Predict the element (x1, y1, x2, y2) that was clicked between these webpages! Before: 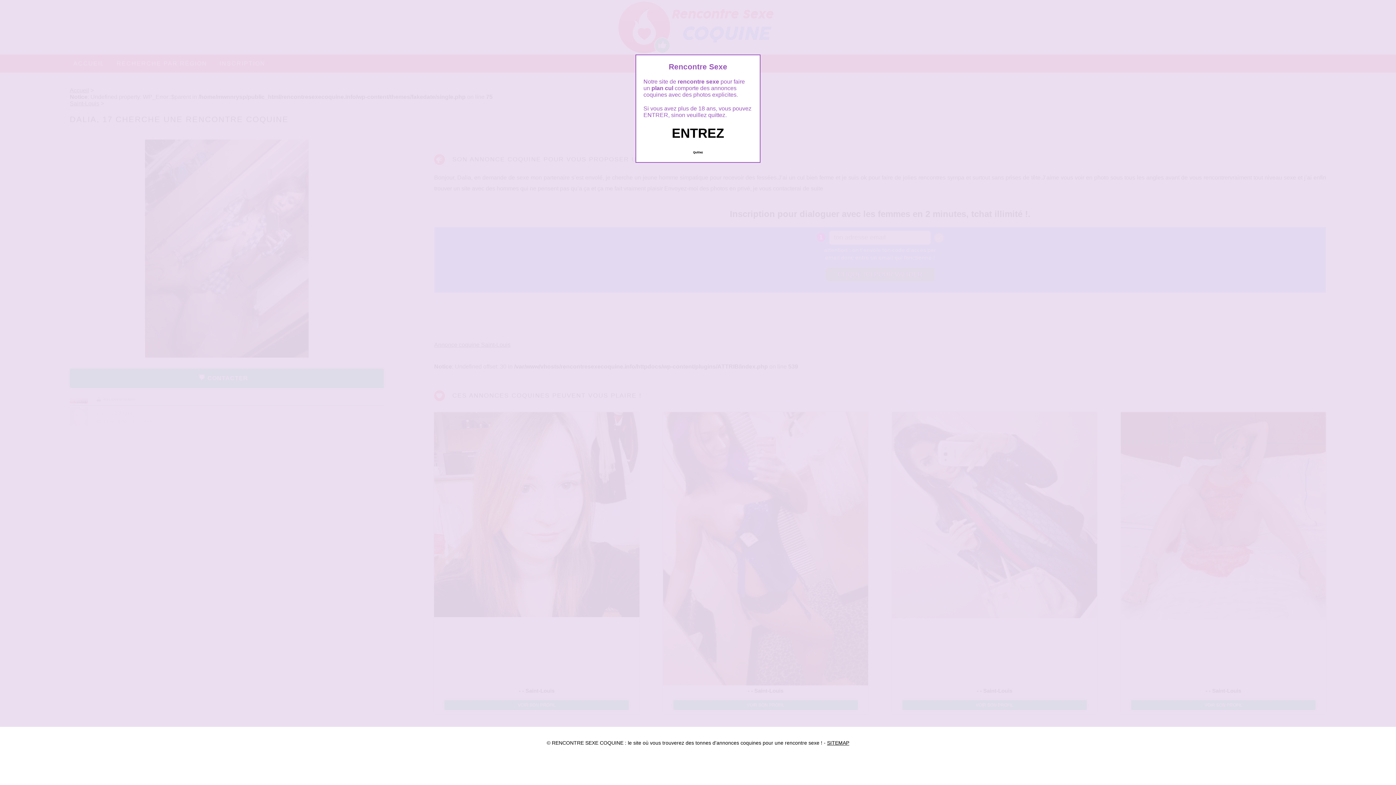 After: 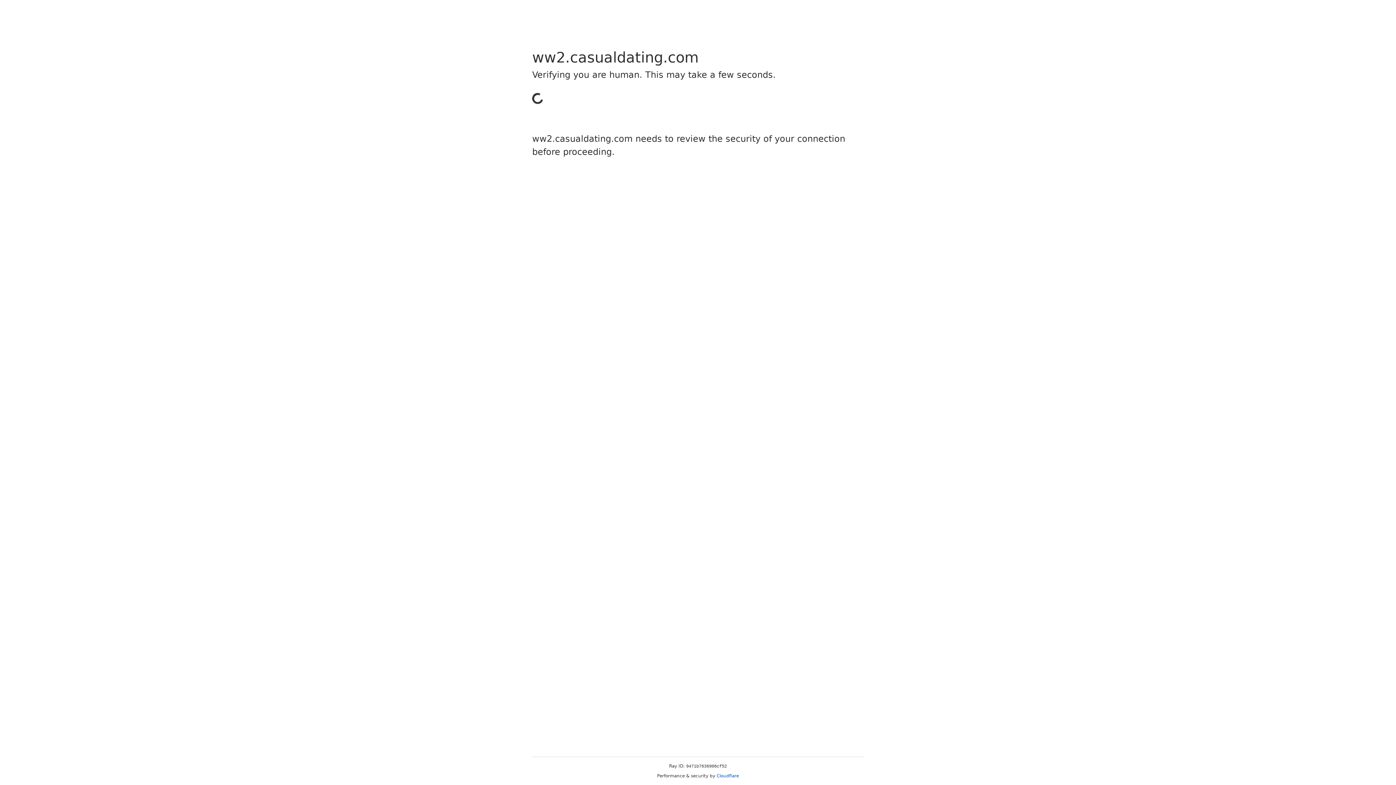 Action: label: Quittez bbox: (689, 147, 706, 157)